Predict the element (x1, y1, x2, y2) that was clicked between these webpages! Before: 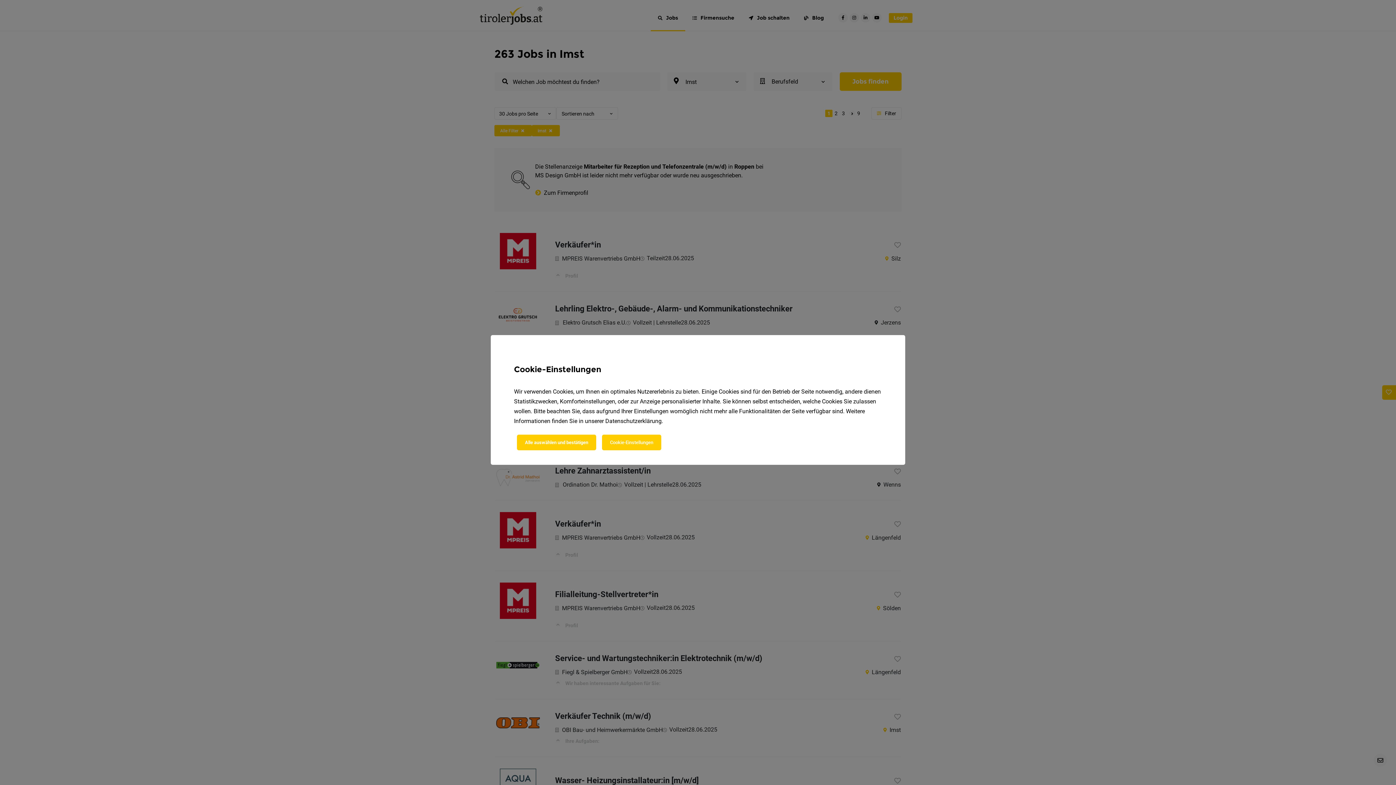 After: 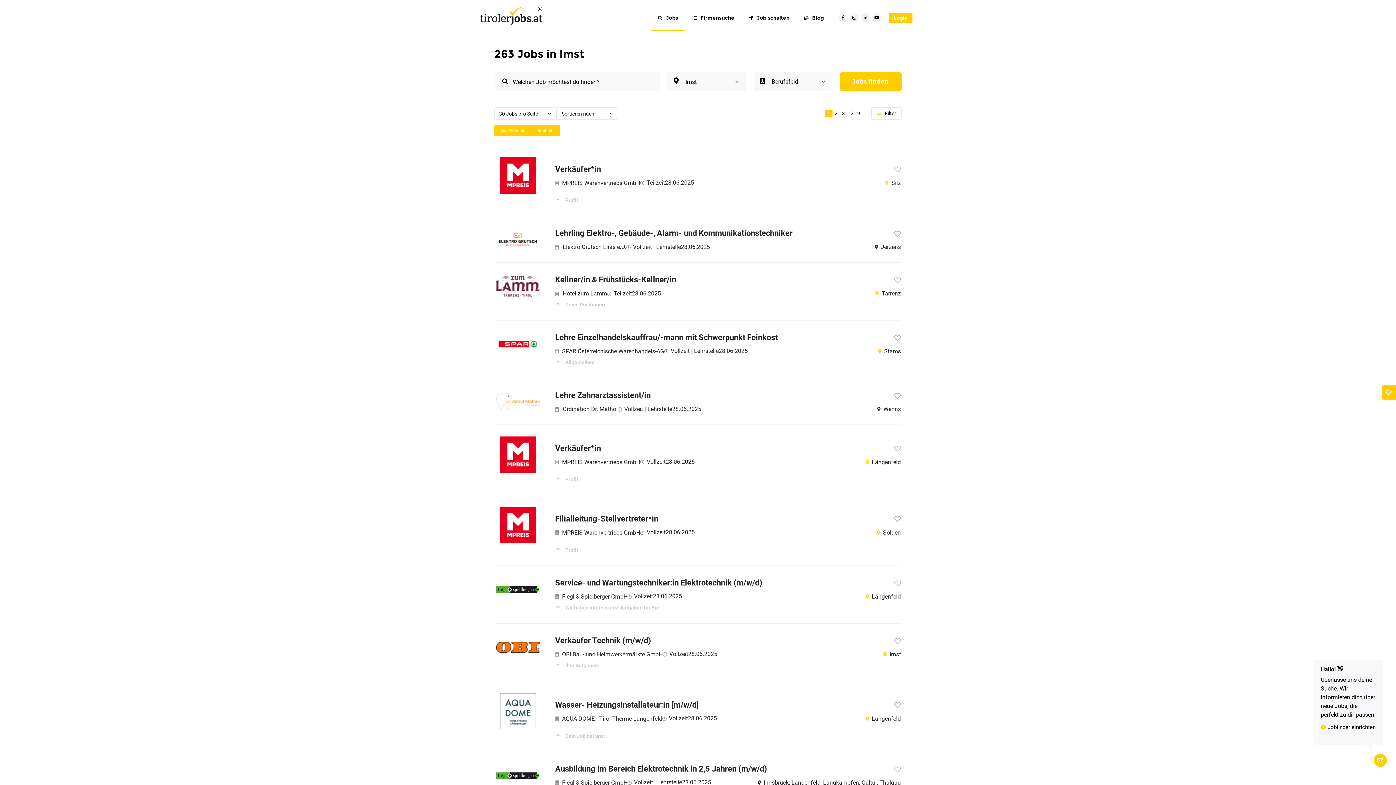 Action: label: Alle auswählen und bestätigen bbox: (517, 434, 596, 450)